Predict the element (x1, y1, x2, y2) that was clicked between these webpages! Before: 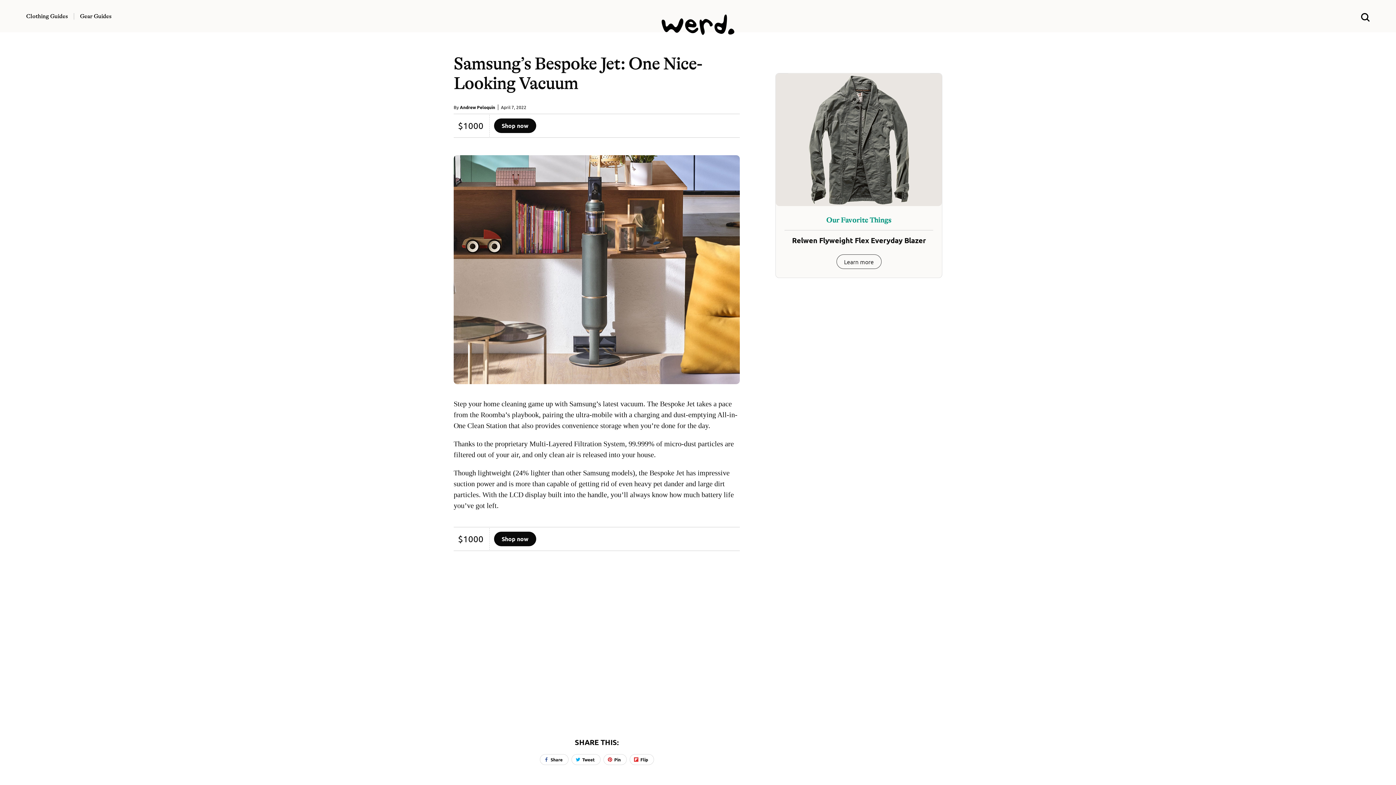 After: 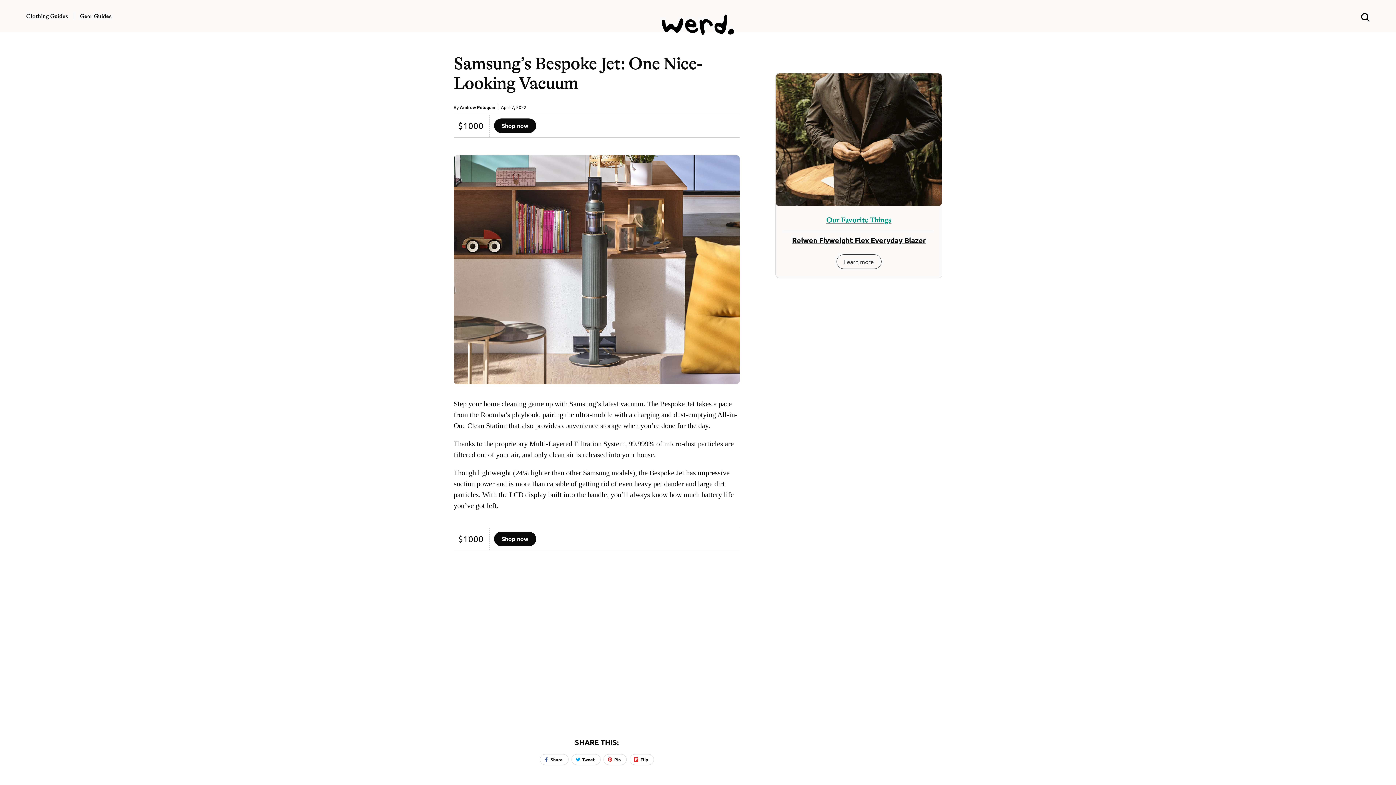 Action: bbox: (784, 215, 933, 244) label: Our Favorite Things
Relwen Flyweight Flex Everyday Blazer